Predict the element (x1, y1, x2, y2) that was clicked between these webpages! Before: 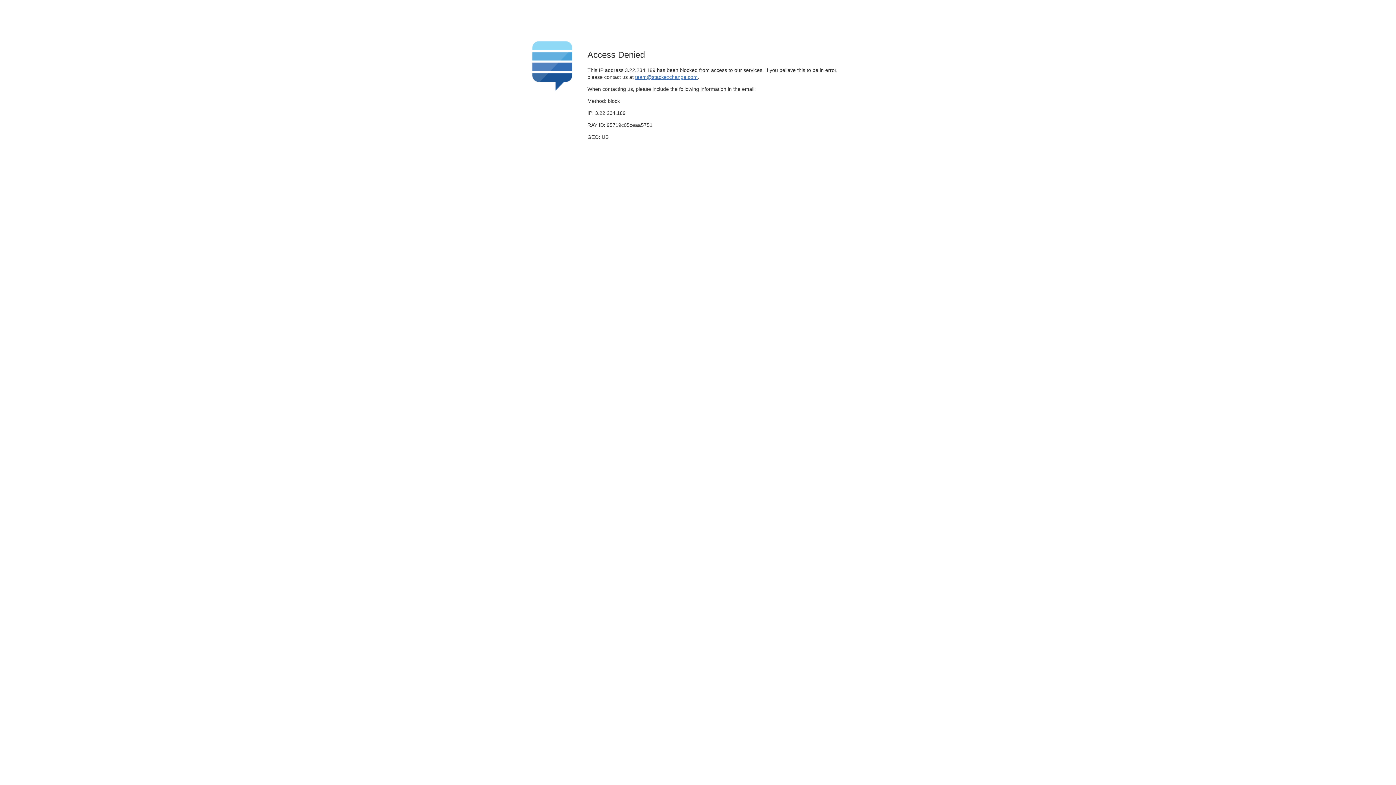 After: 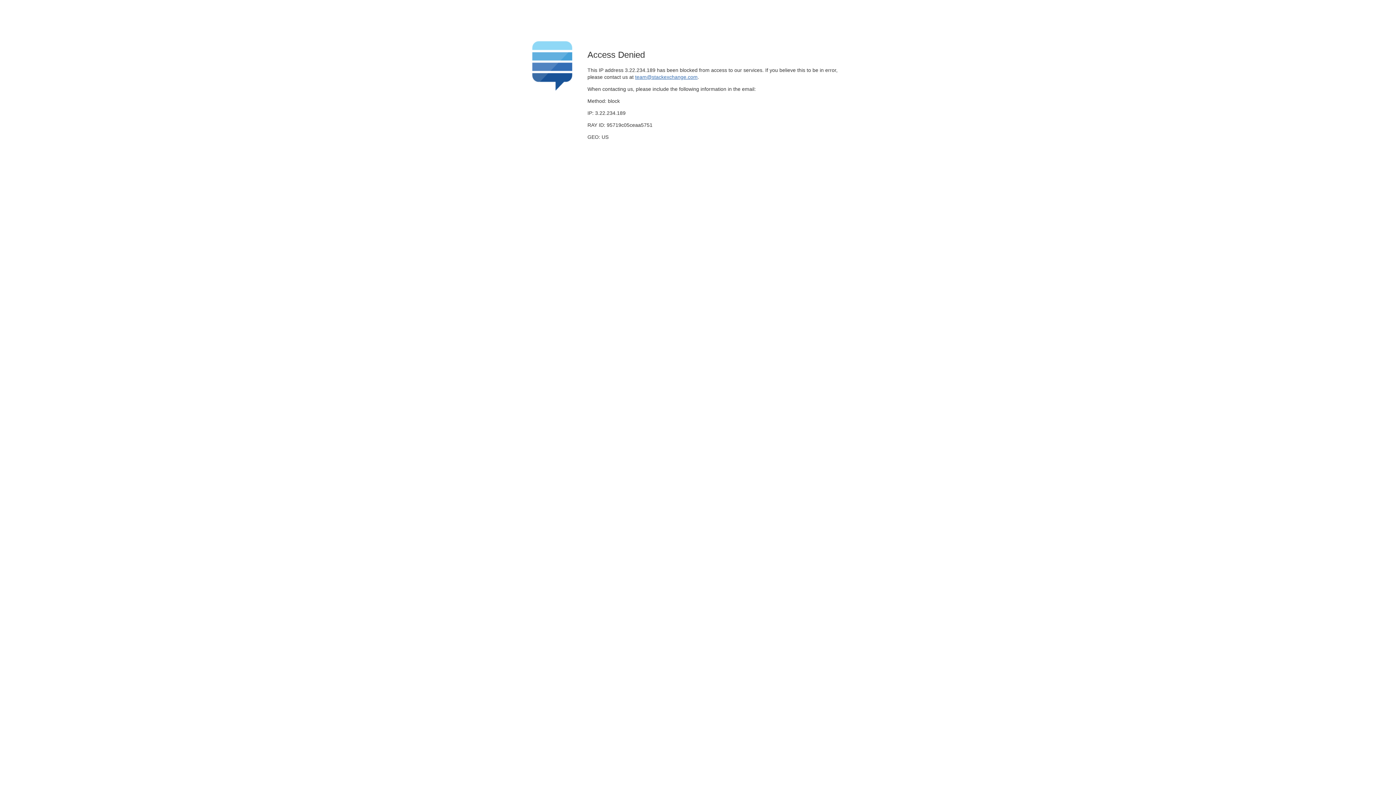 Action: label: team@stackexchange.com bbox: (635, 74, 697, 79)